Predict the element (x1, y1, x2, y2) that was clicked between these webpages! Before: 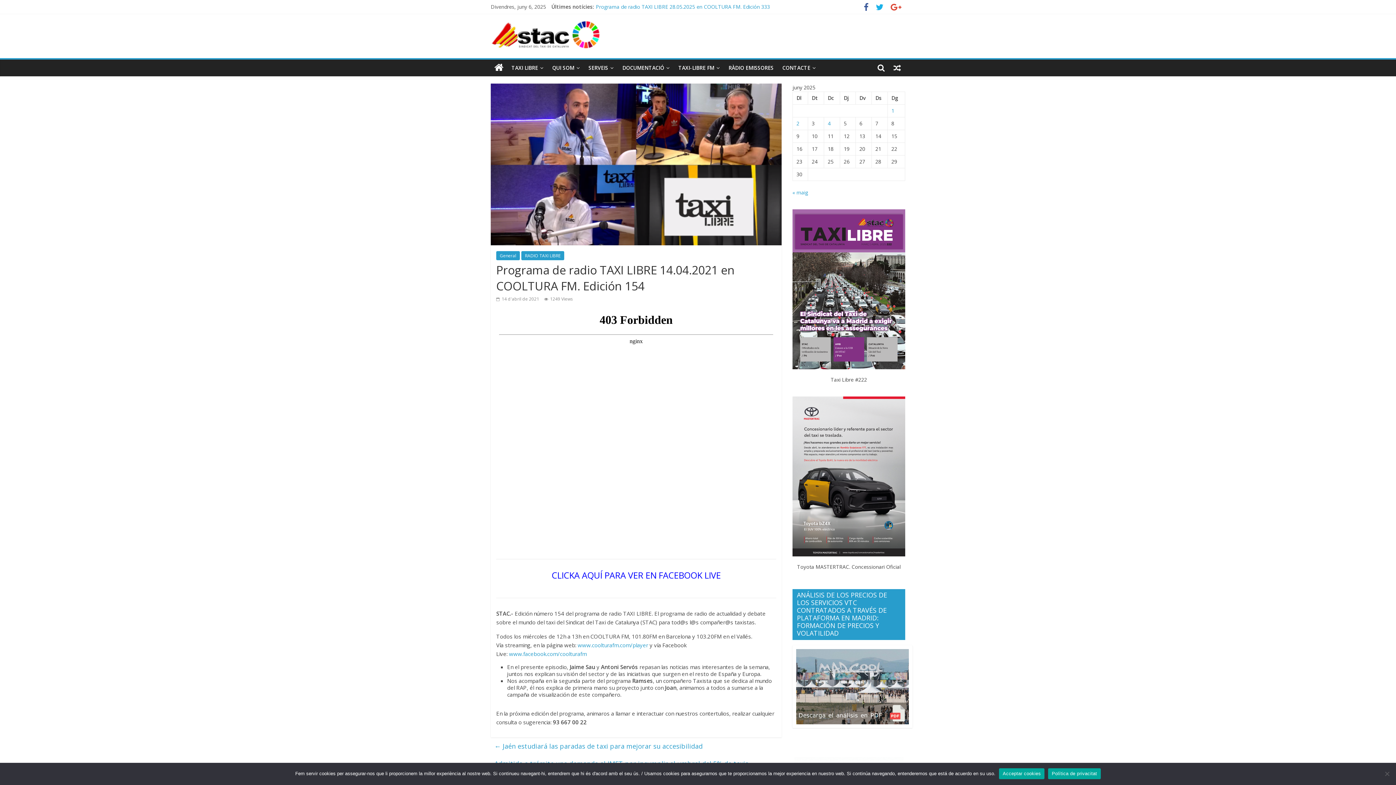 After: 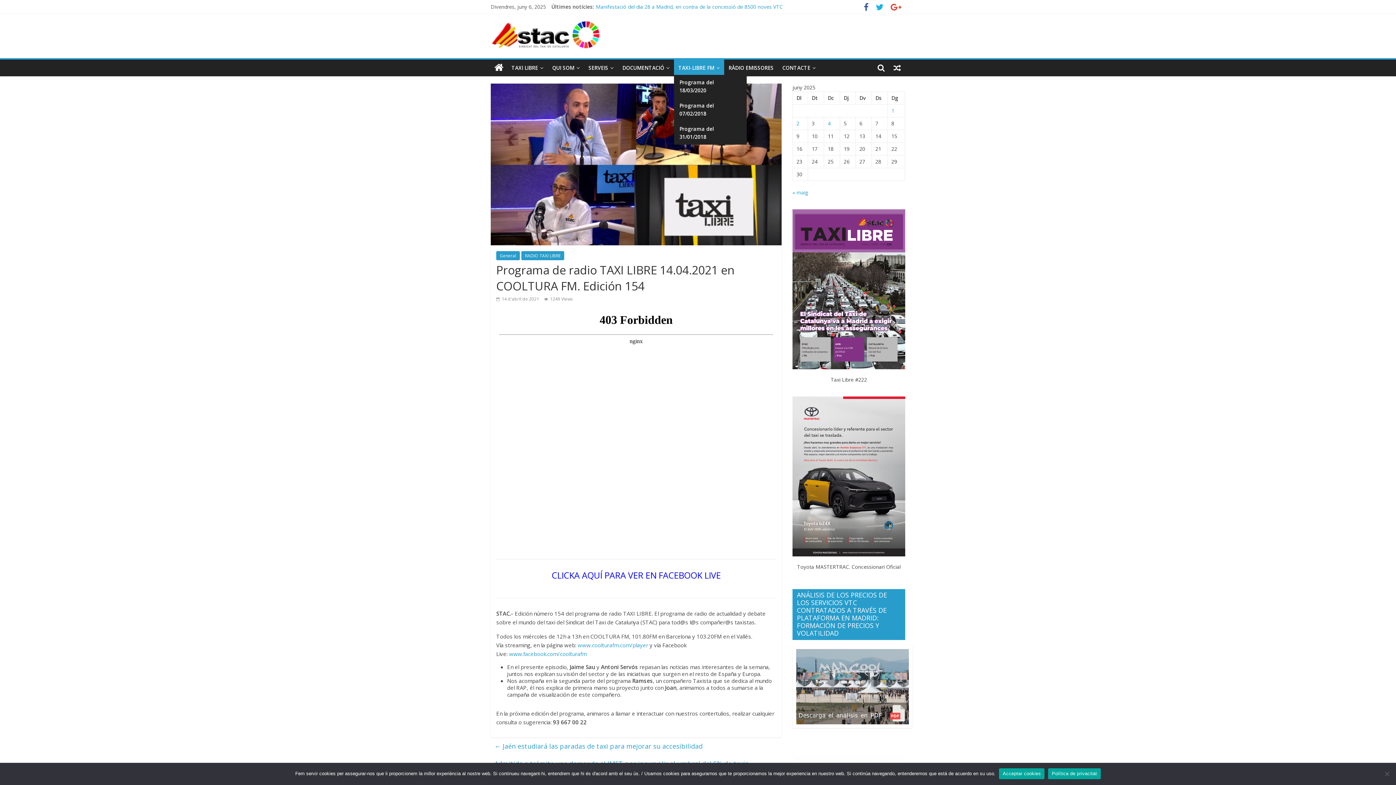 Action: label: TAXI-LIBRE FM bbox: (674, 59, 724, 76)